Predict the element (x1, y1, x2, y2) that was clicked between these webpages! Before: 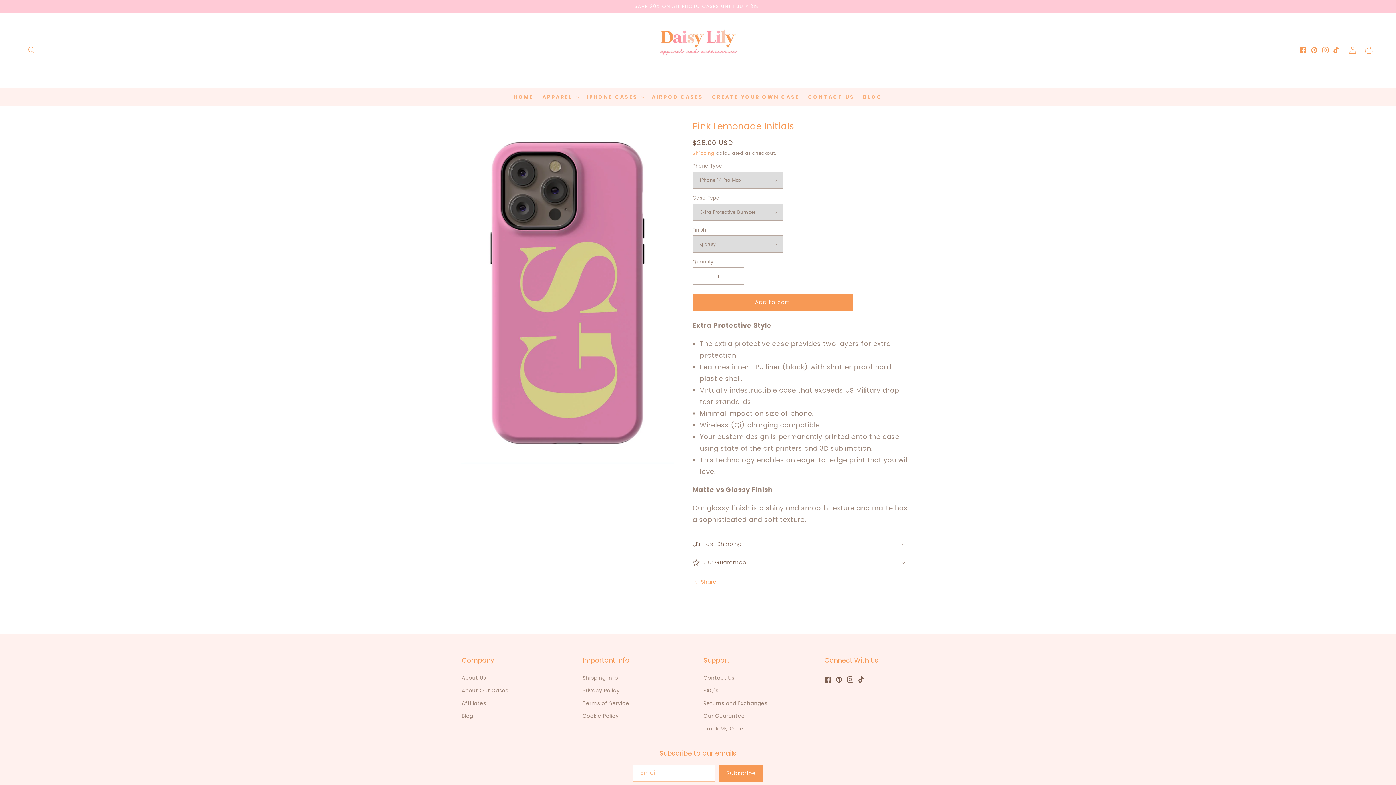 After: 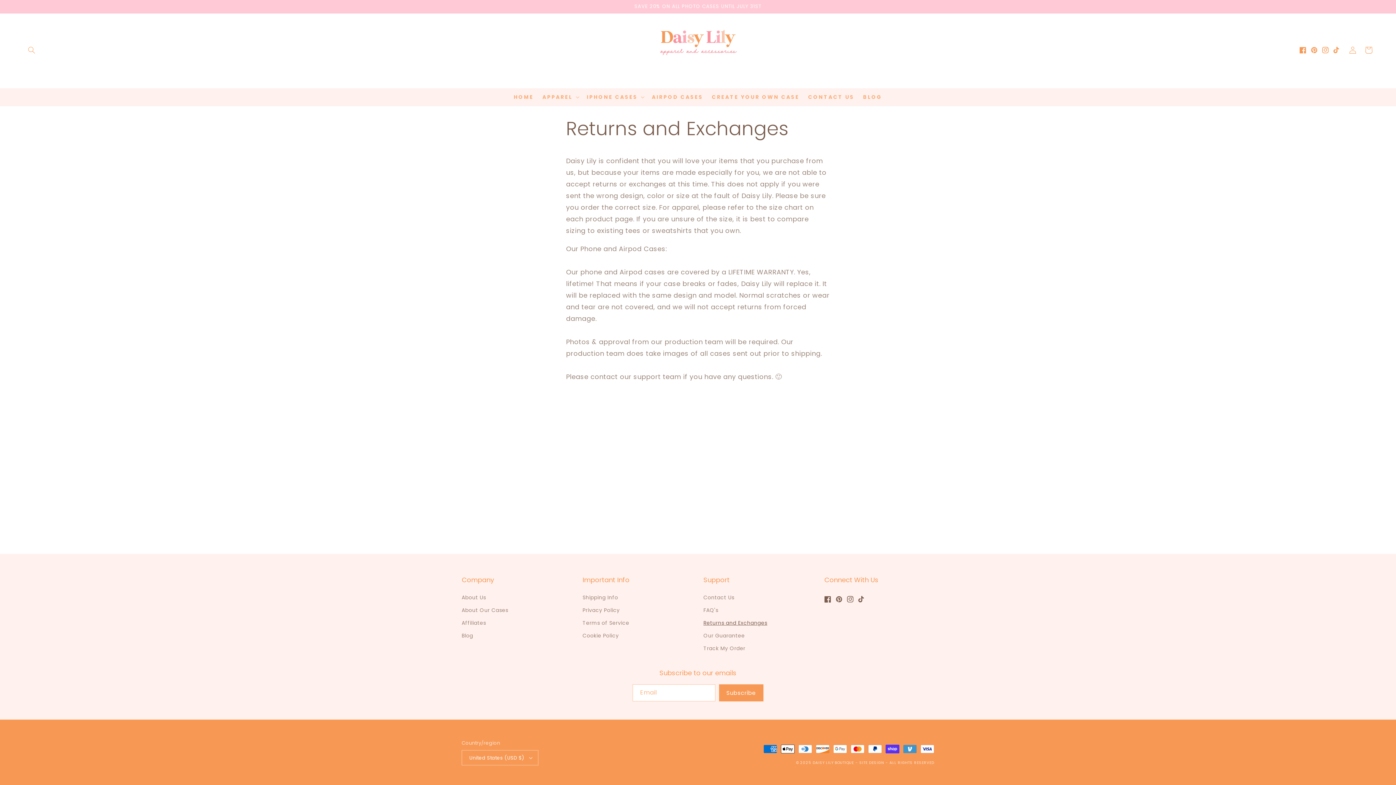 Action: bbox: (703, 697, 767, 710) label: Returns and Exchanges